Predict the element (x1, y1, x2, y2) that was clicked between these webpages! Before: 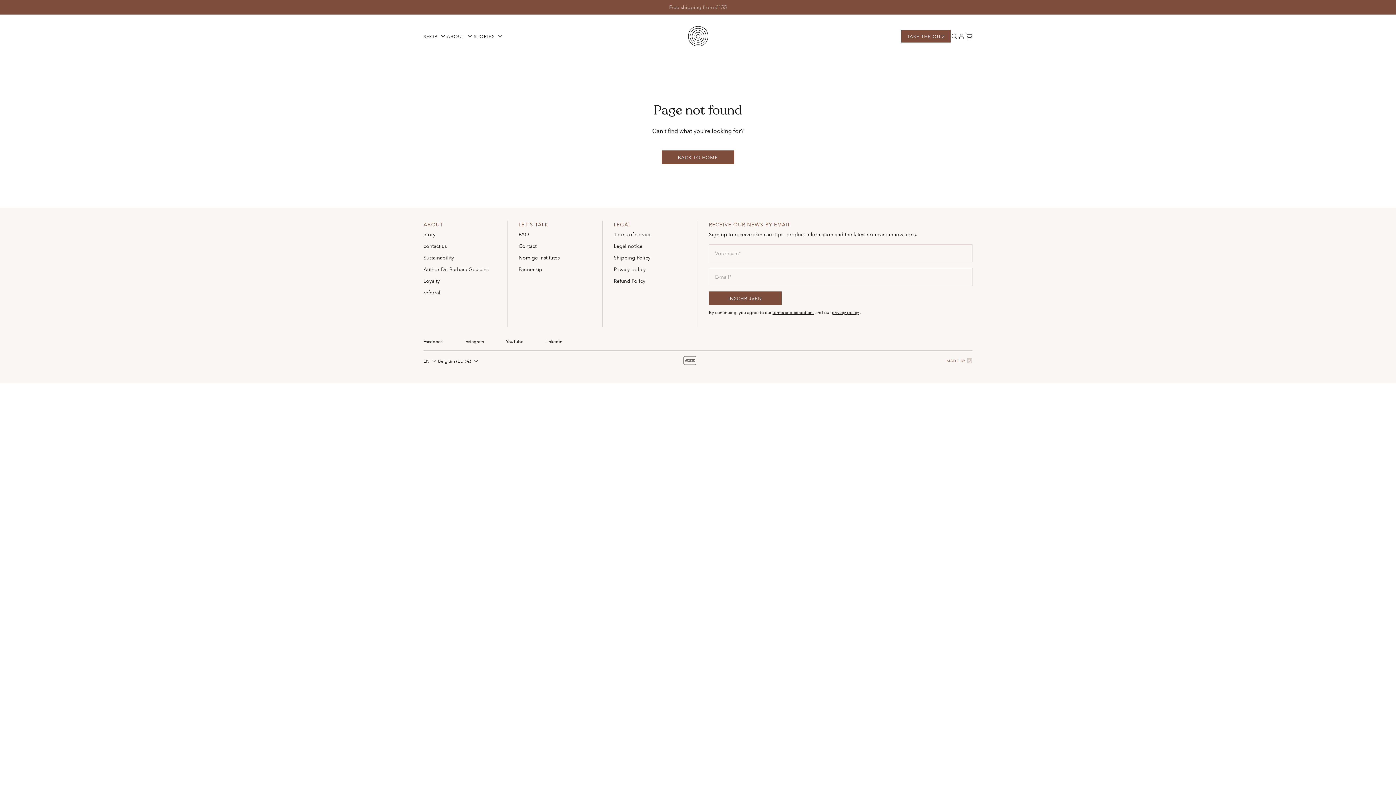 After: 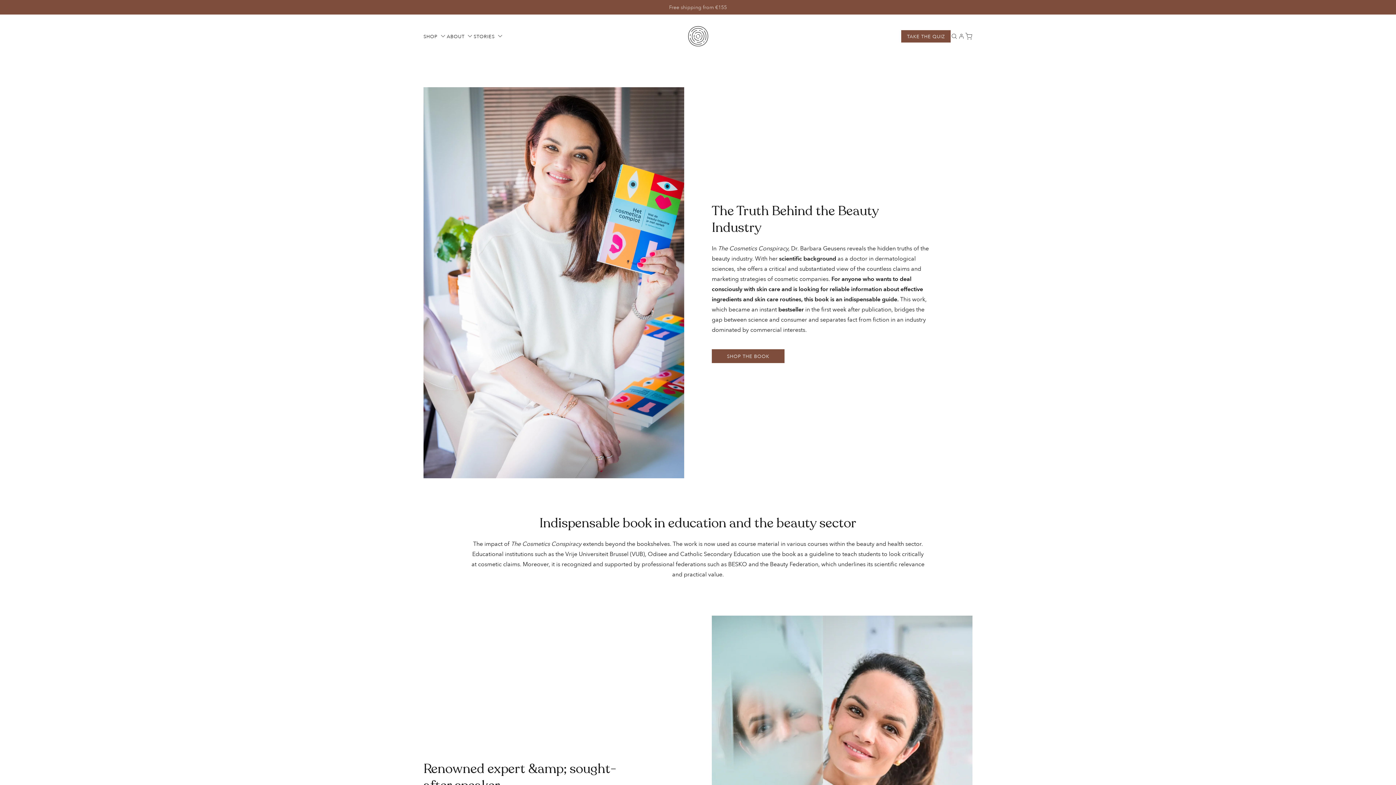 Action: bbox: (423, 265, 488, 273) label: Author Dr. Barbara Geusens